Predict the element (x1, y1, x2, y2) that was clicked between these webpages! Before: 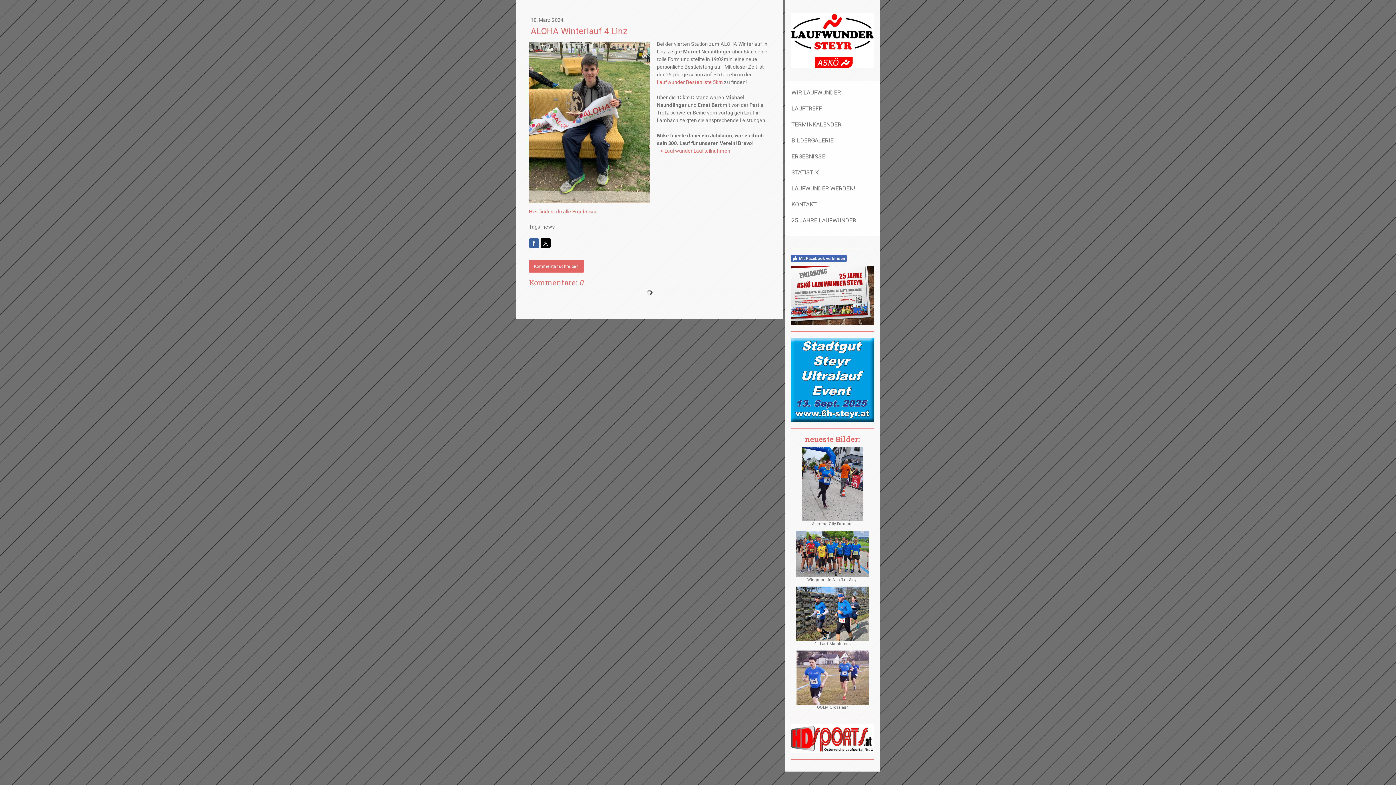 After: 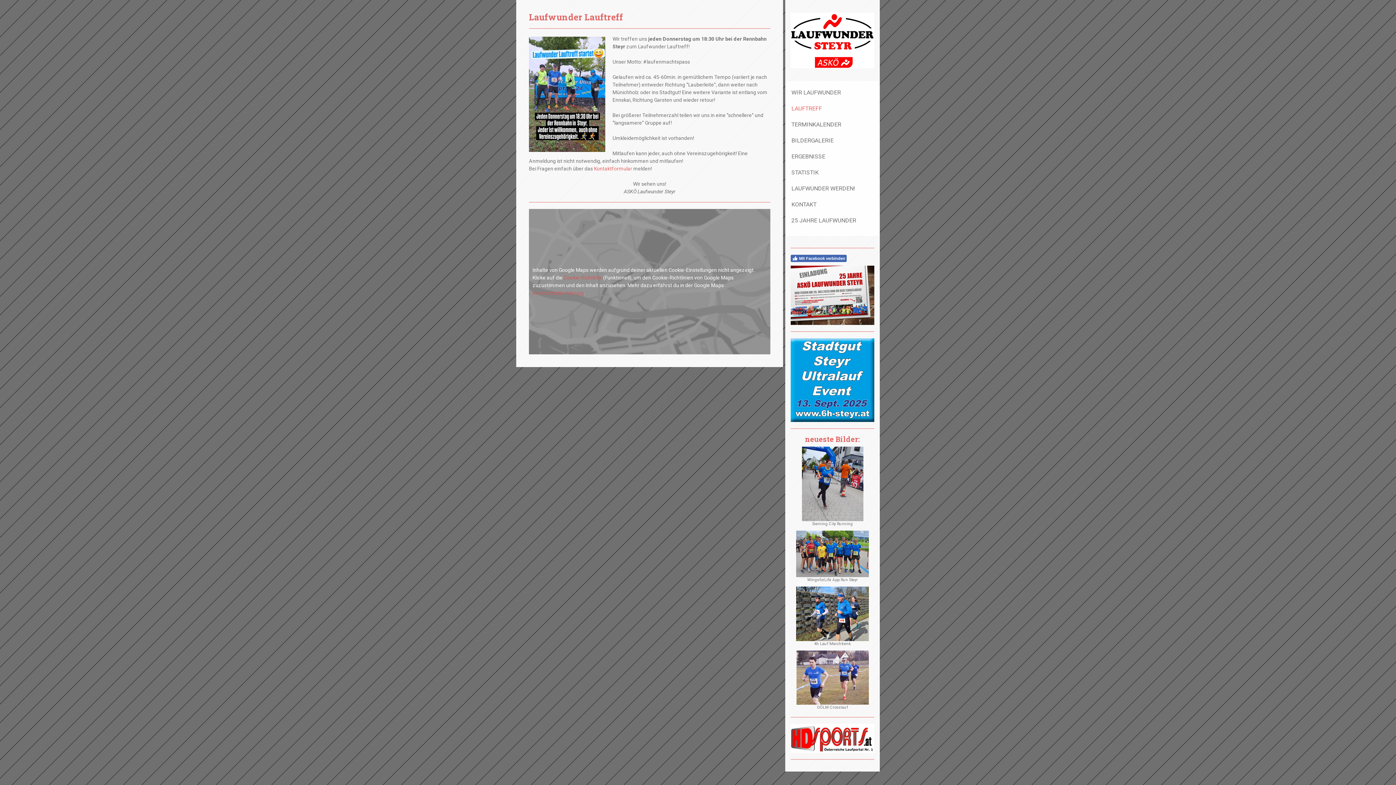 Action: bbox: (785, 100, 880, 116) label: LAUFTREFF